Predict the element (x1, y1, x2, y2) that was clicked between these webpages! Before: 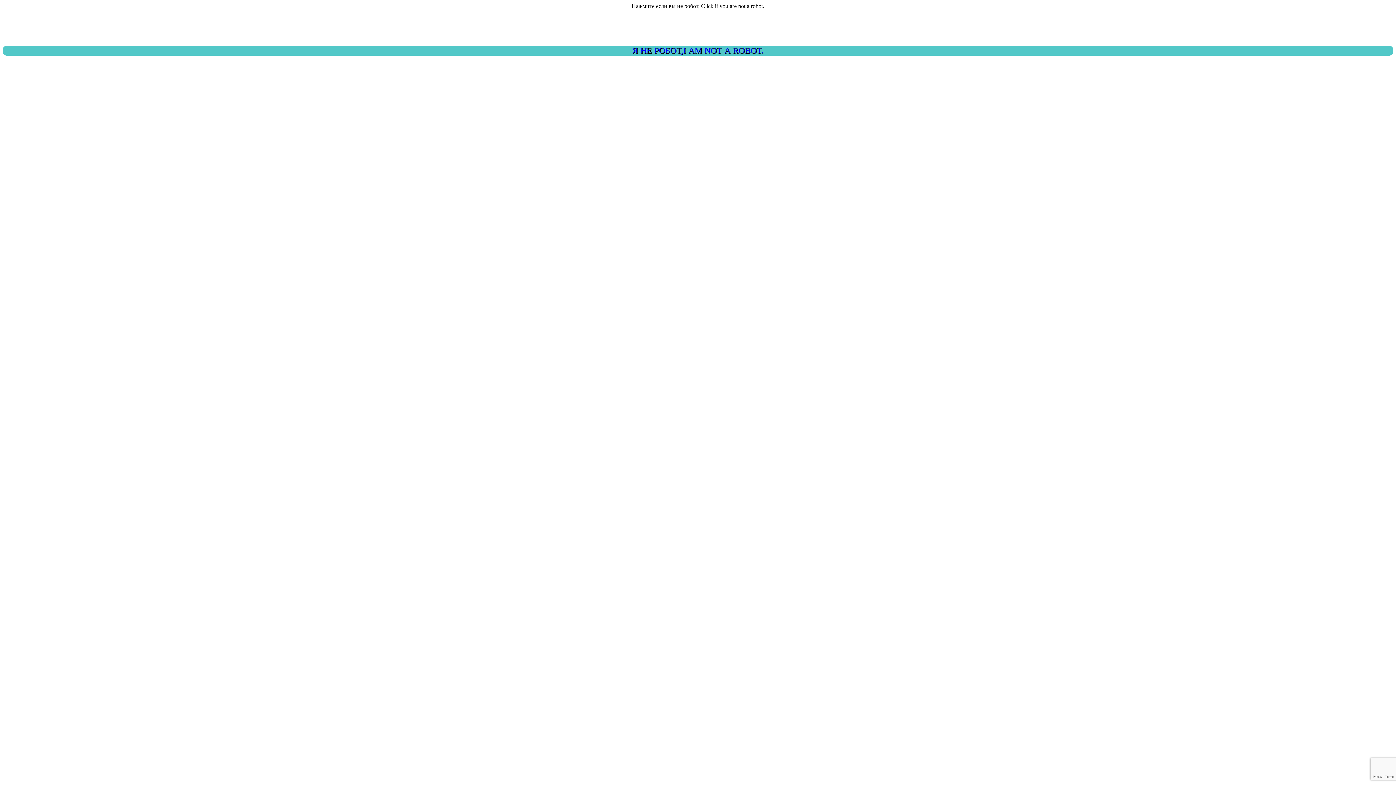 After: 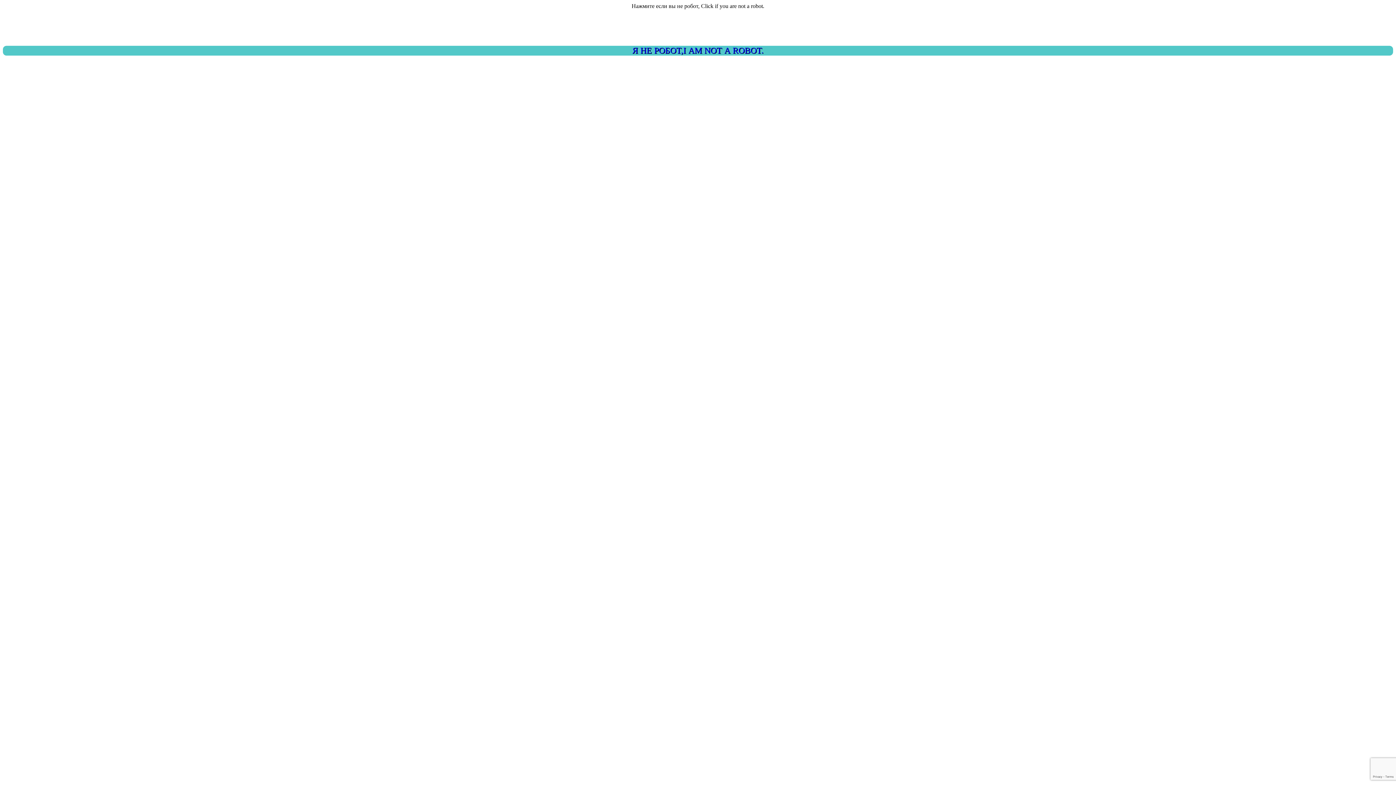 Action: bbox: (2, 45, 1393, 55) label: Я НЕ РОБОТ,I AM NOT A ROBOT.